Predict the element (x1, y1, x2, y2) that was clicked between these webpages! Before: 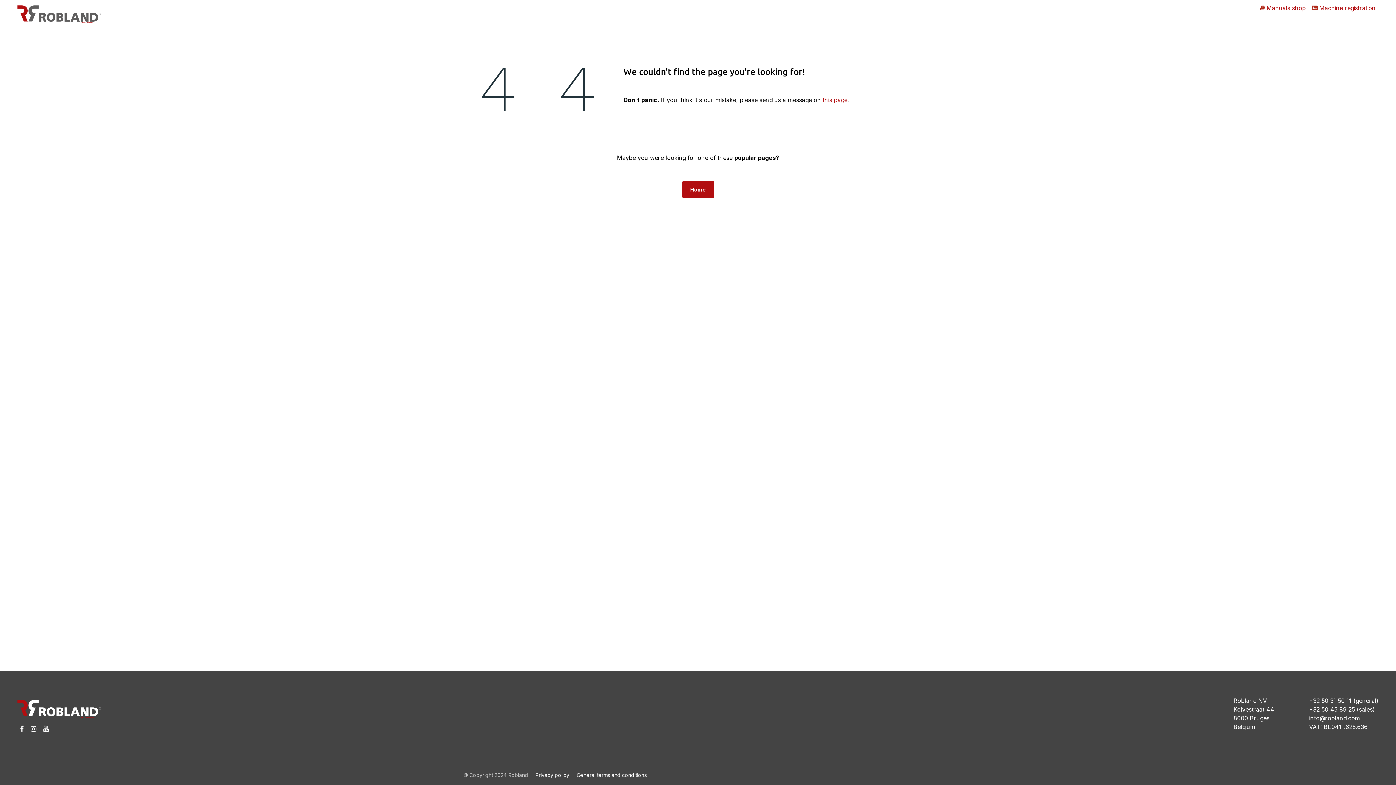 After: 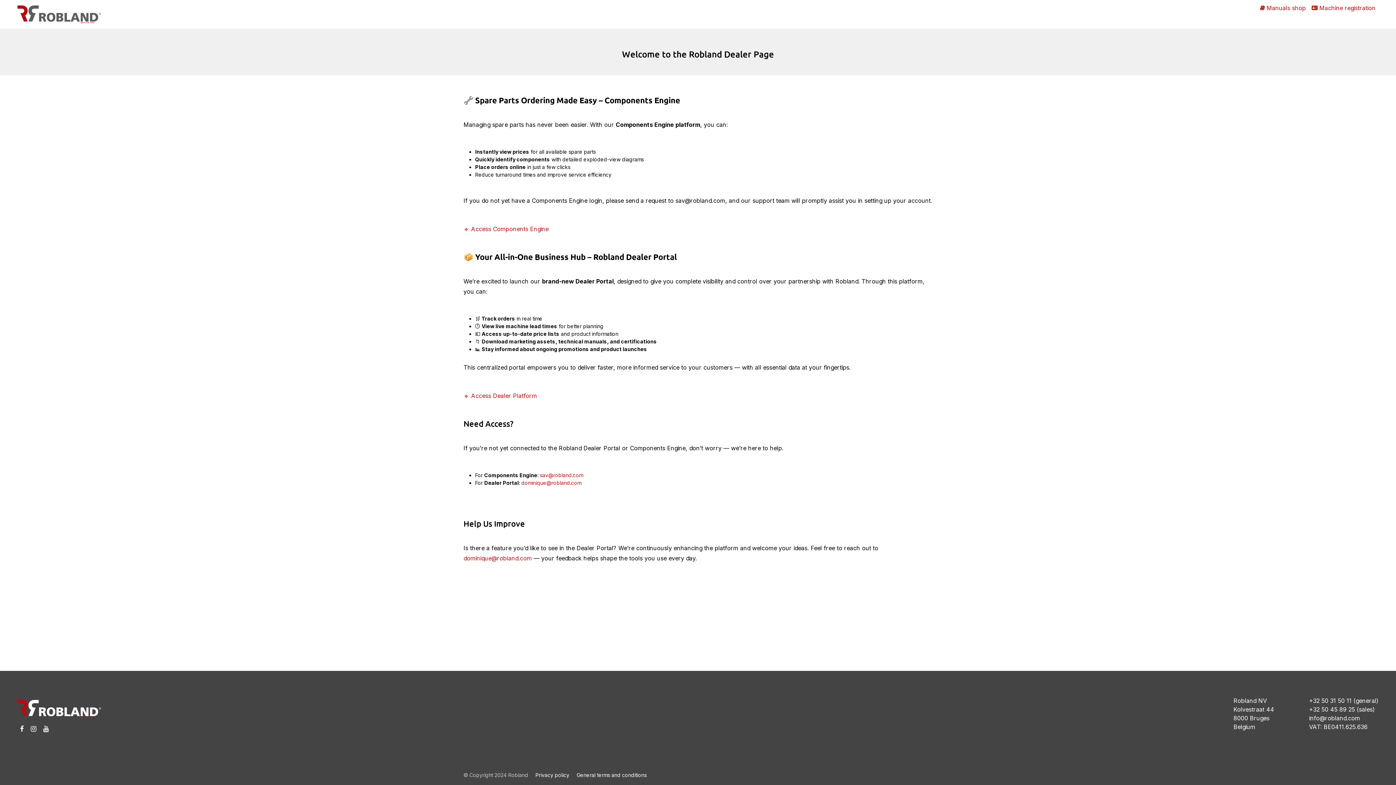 Action: label: Dealers bbox: (1351, 9, 1372, 29)